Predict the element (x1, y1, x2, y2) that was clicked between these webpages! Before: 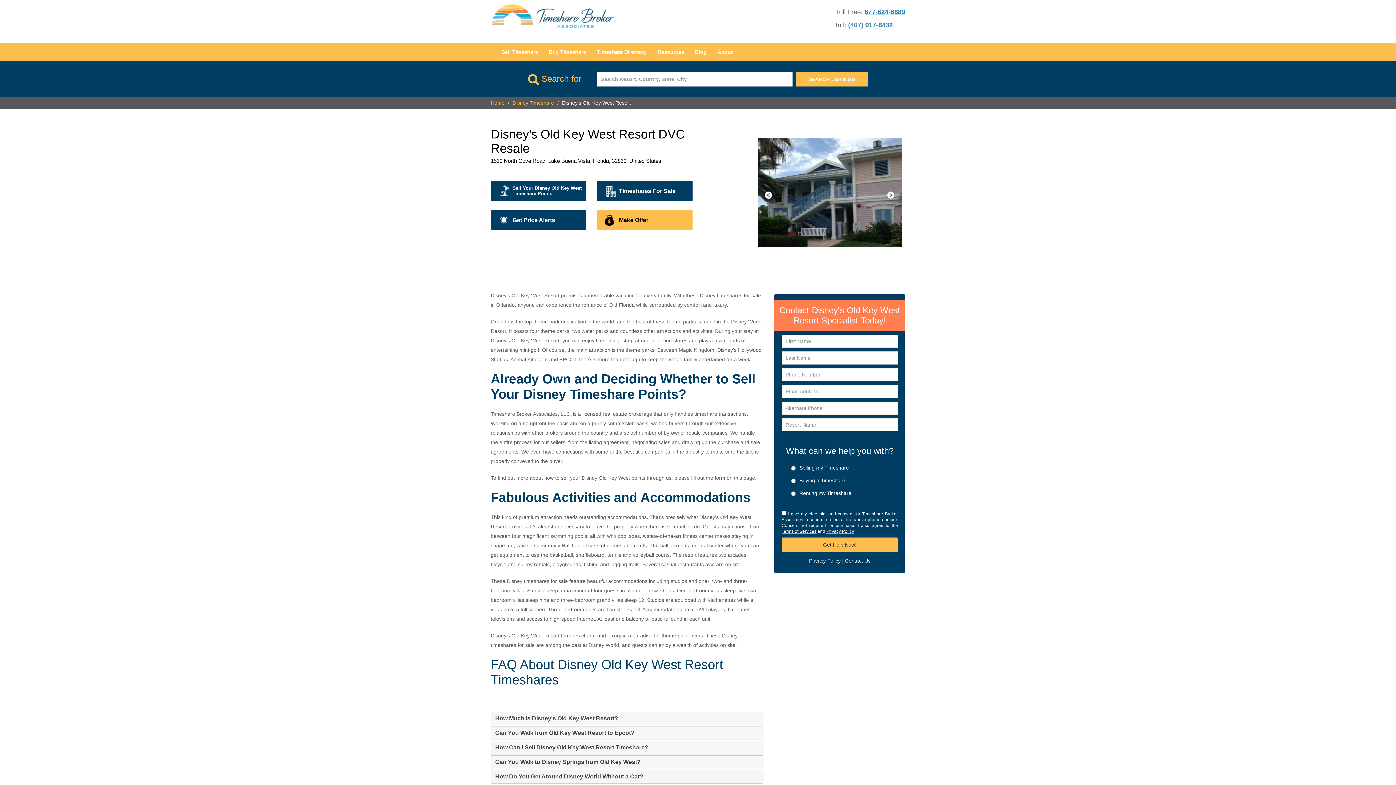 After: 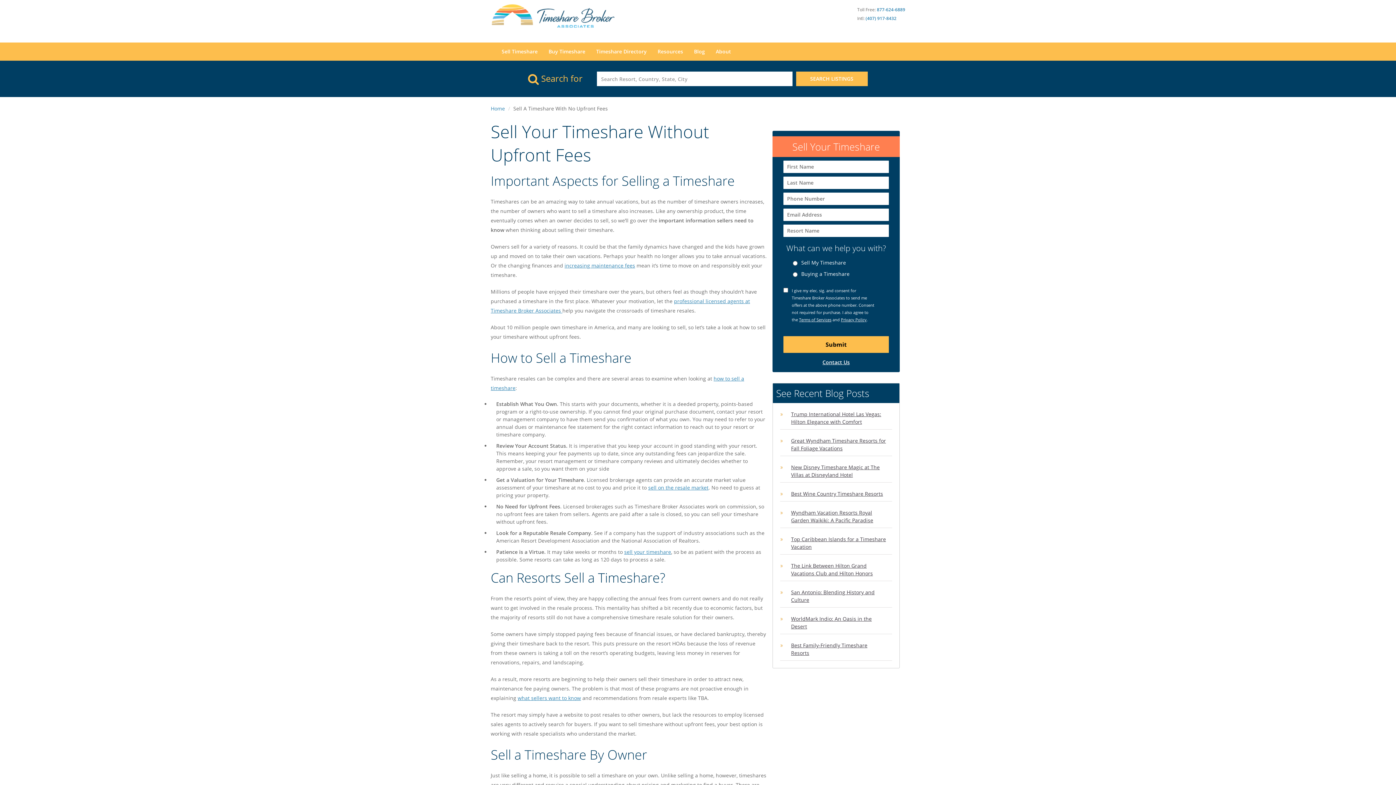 Action: label: Sell Timeshare bbox: (496, 42, 543, 61)